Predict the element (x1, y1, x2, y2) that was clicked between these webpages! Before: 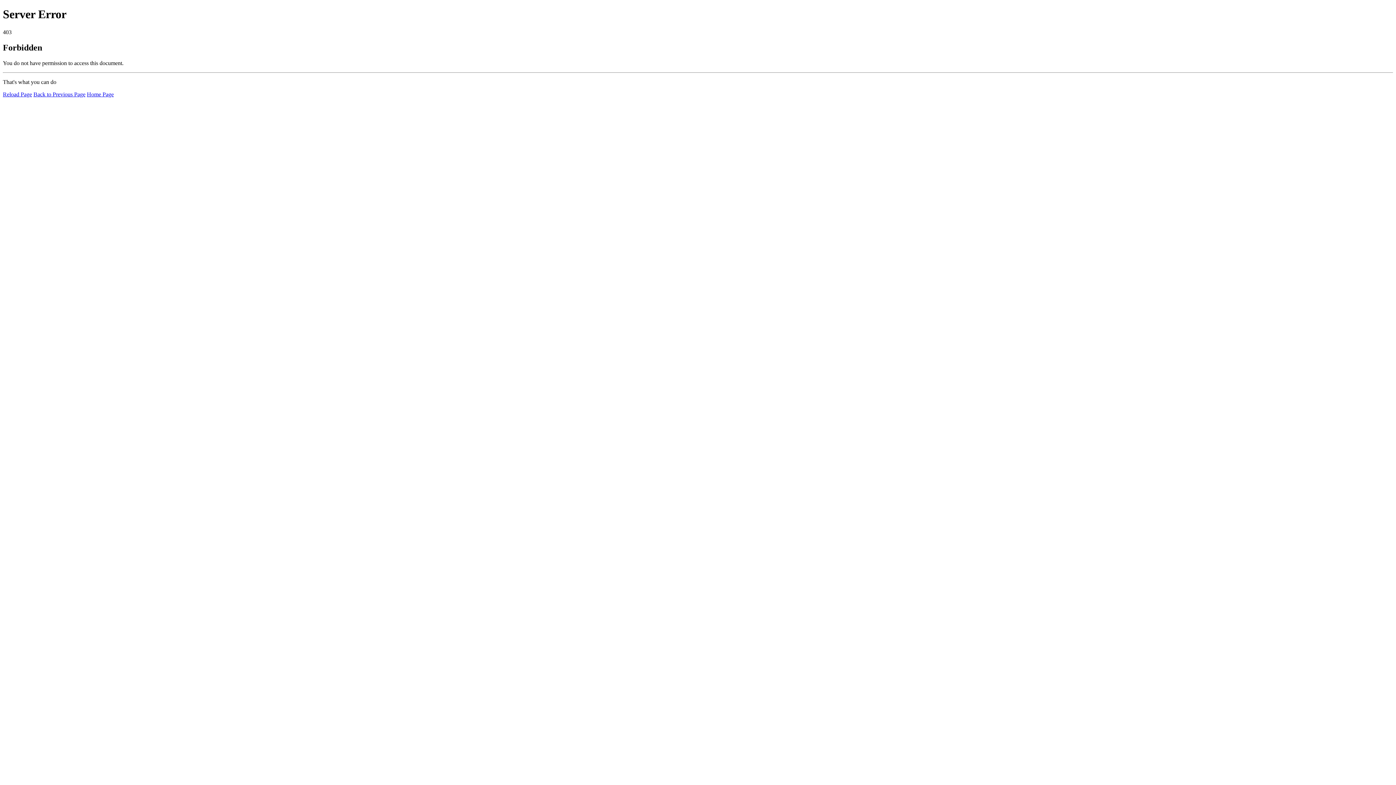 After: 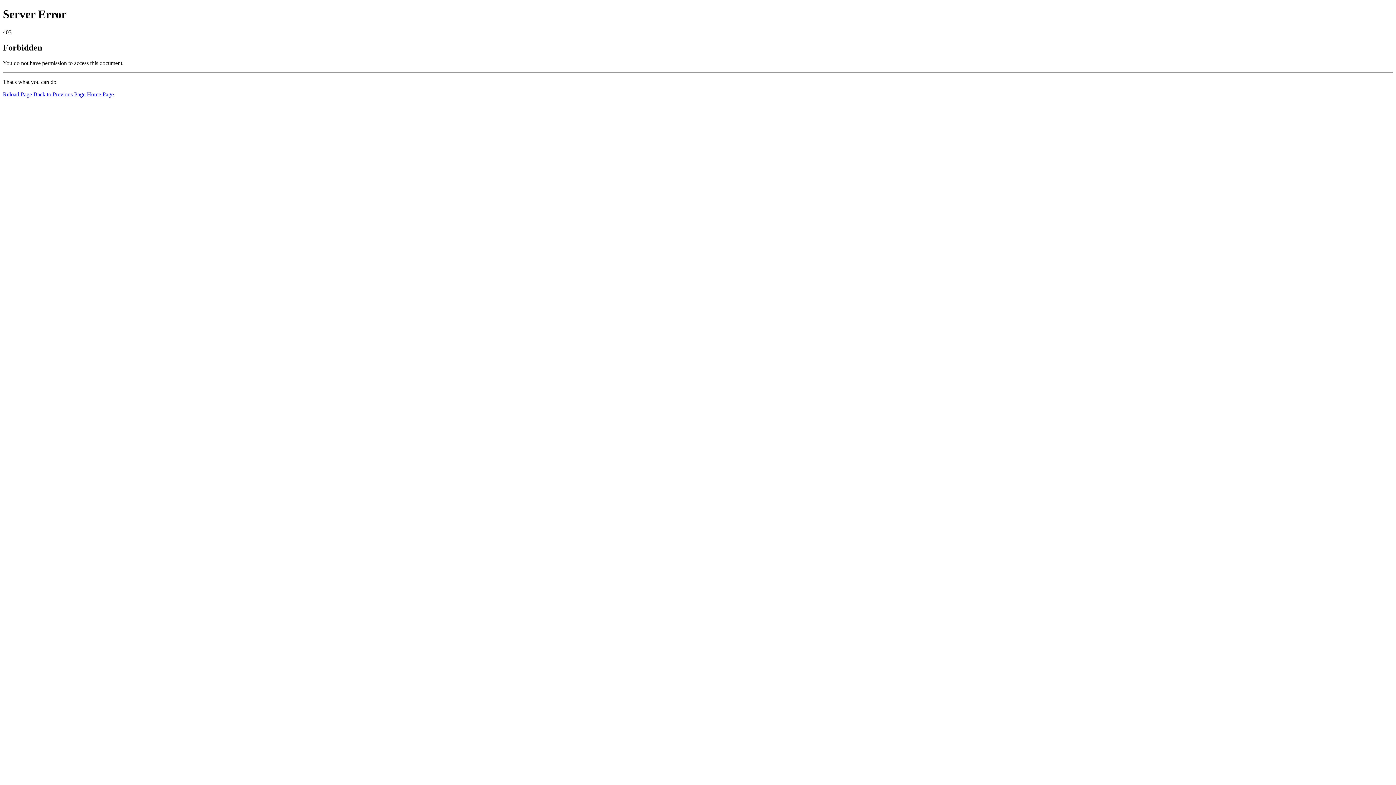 Action: label: Home Page bbox: (86, 91, 113, 97)